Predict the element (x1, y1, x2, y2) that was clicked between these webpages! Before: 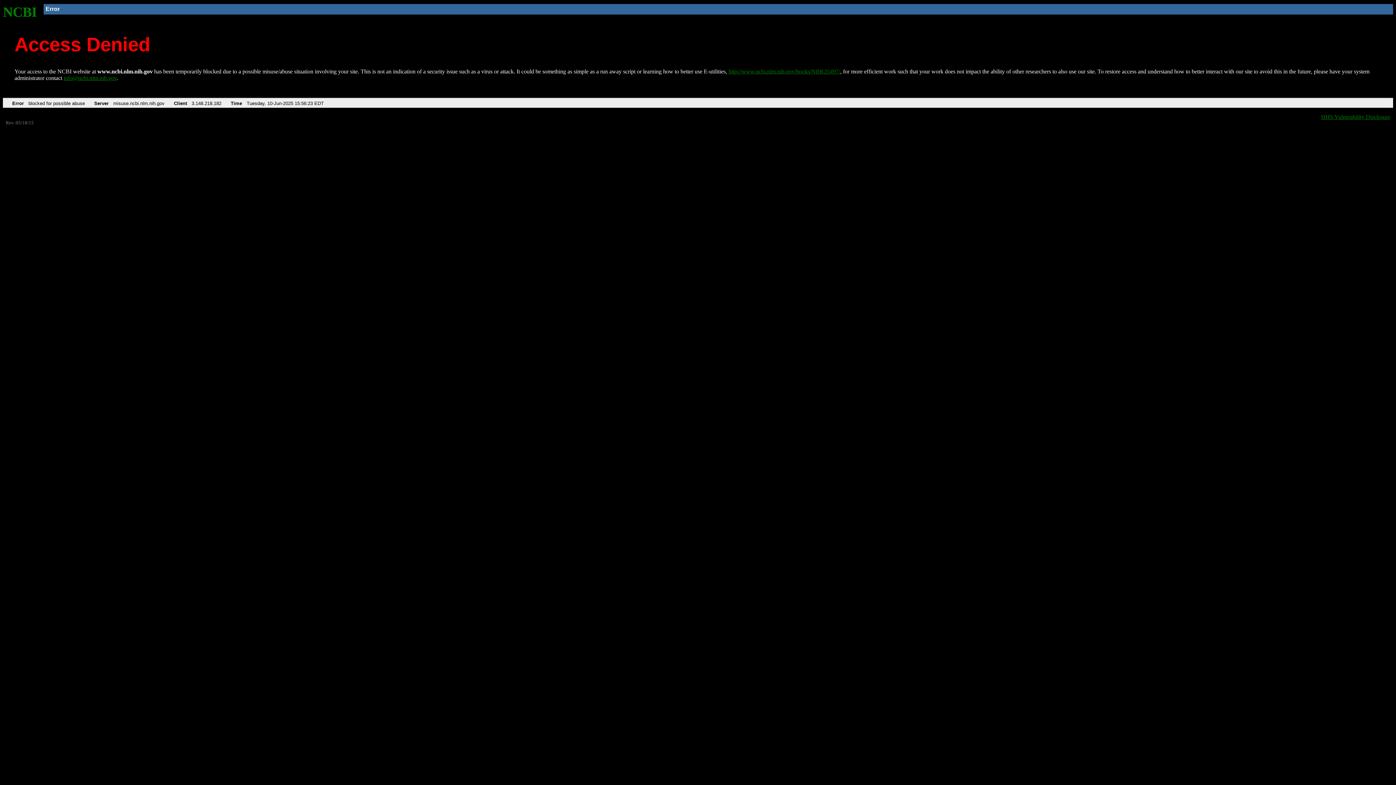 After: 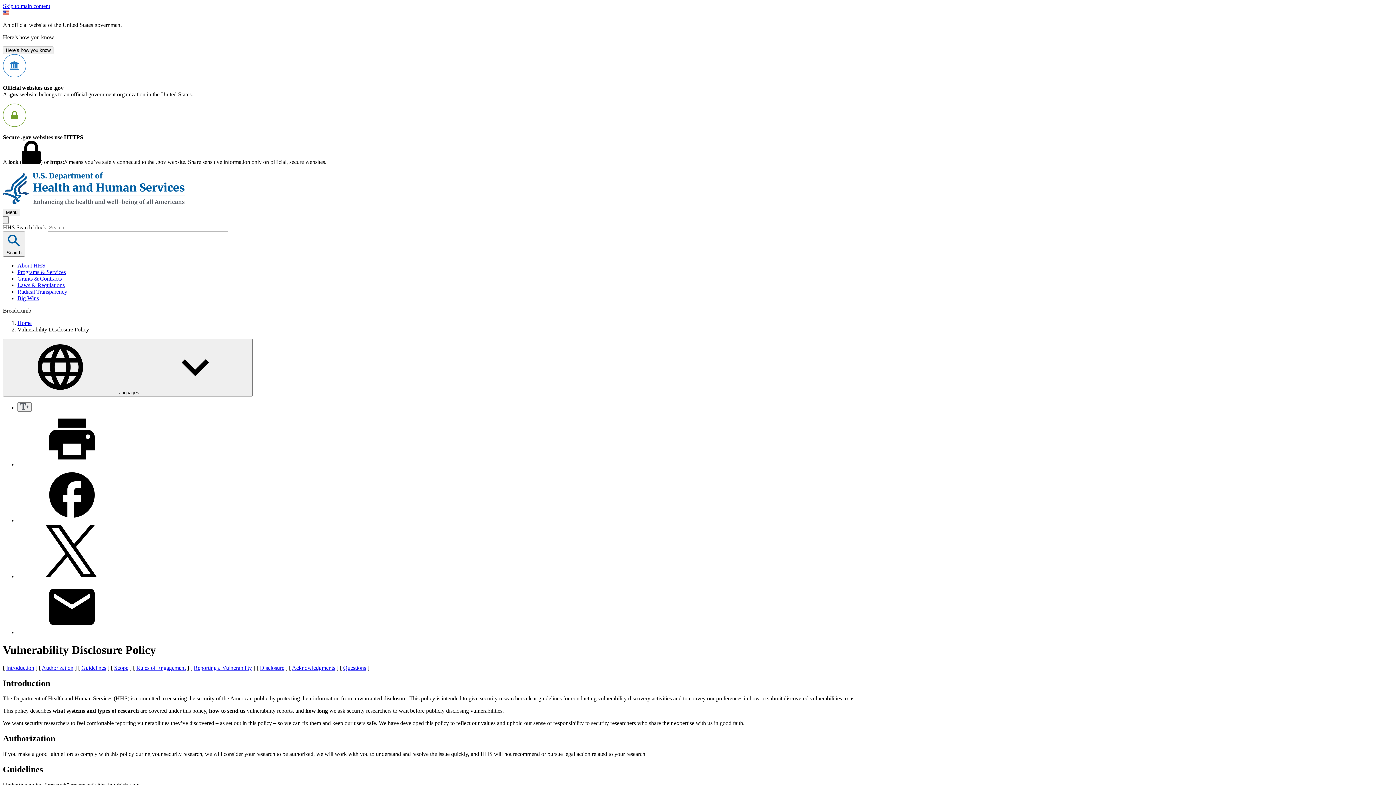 Action: bbox: (1321, 113, 1390, 119) label: HHS Vulnerability Disclosure